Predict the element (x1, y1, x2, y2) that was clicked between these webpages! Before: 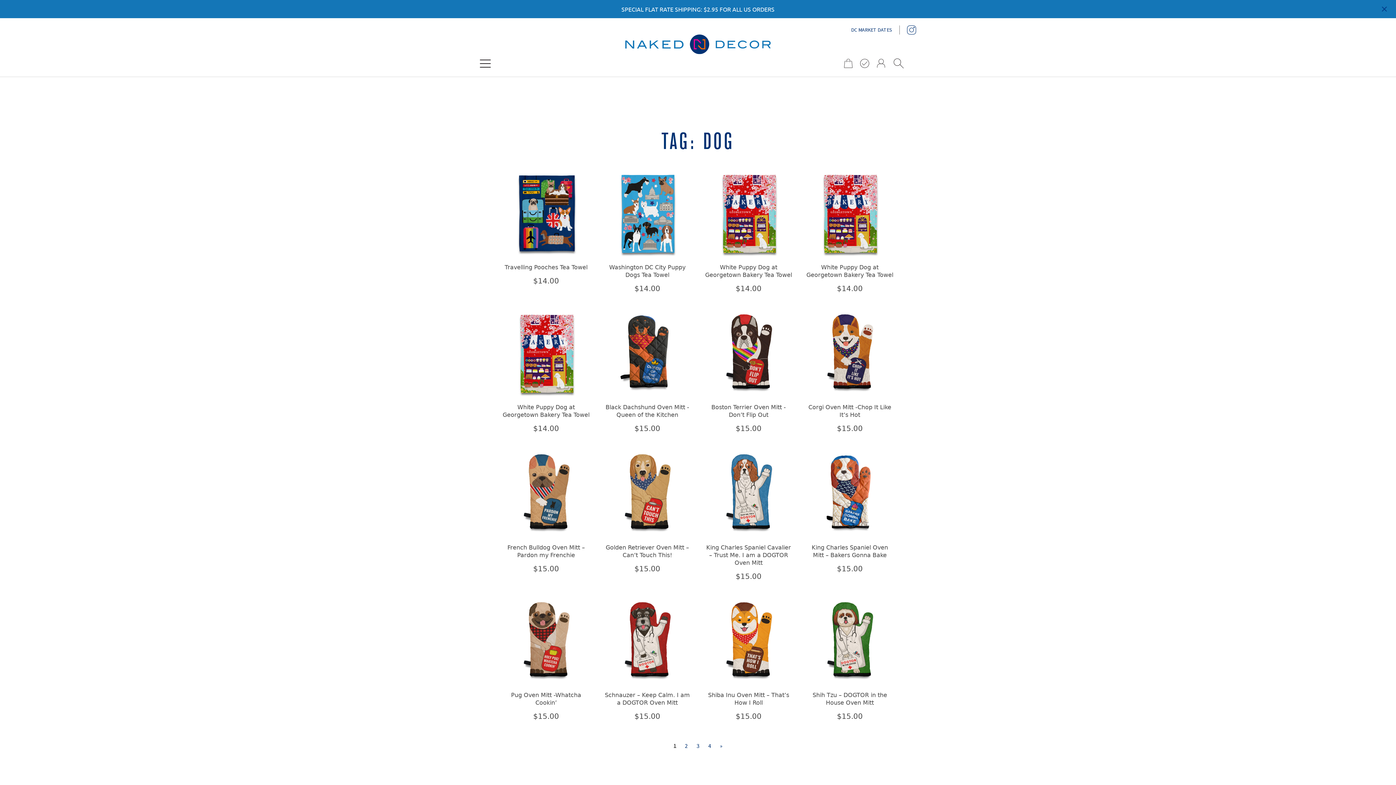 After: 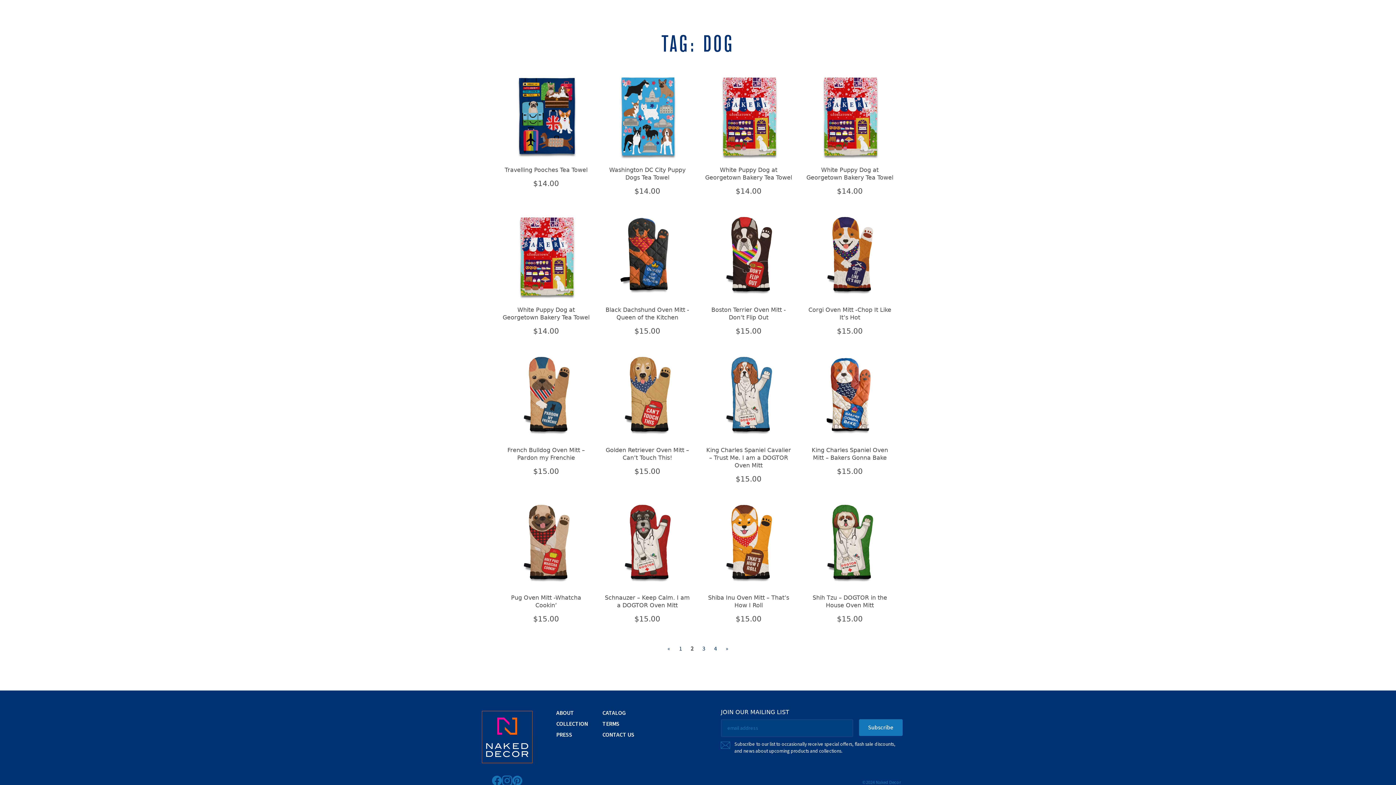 Action: label: Go to Page 2 bbox: (680, 740, 692, 752)